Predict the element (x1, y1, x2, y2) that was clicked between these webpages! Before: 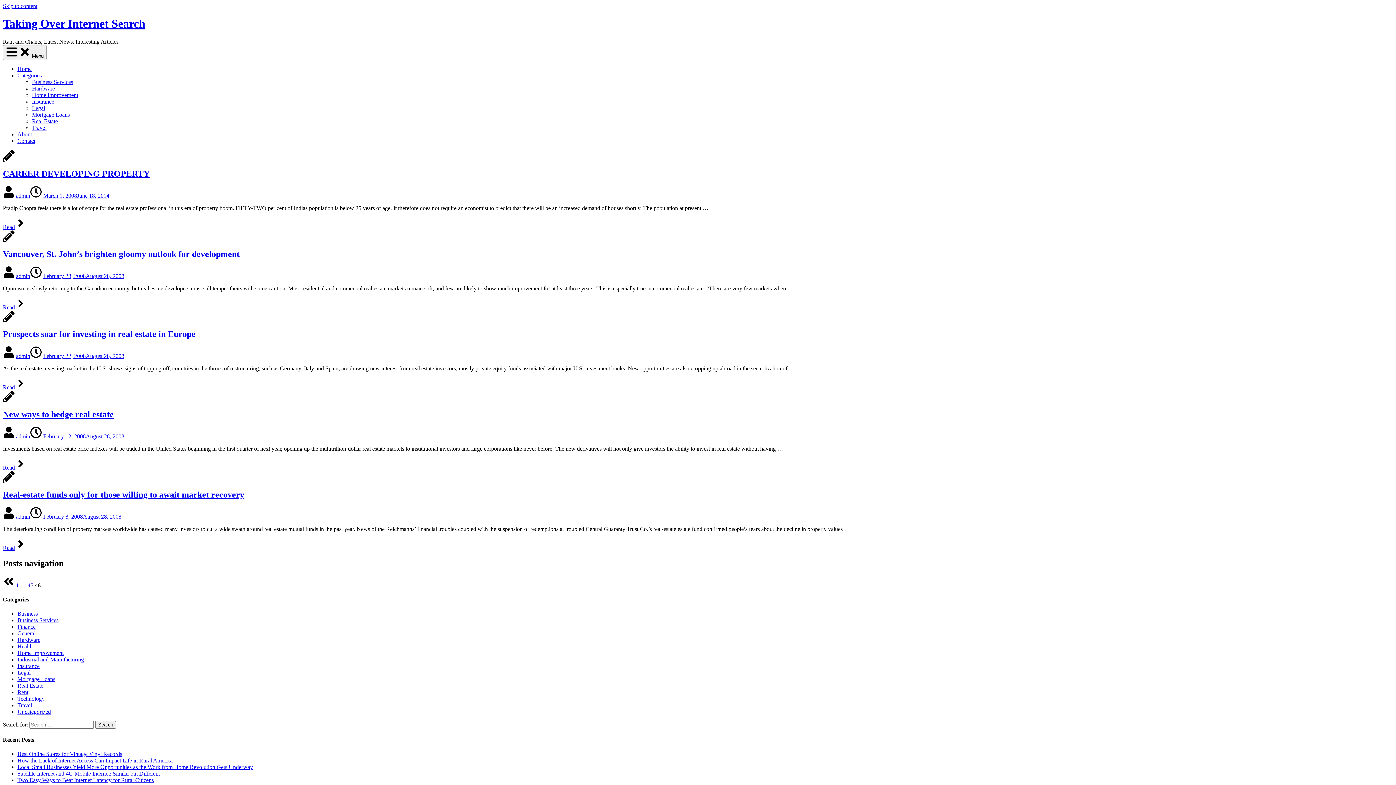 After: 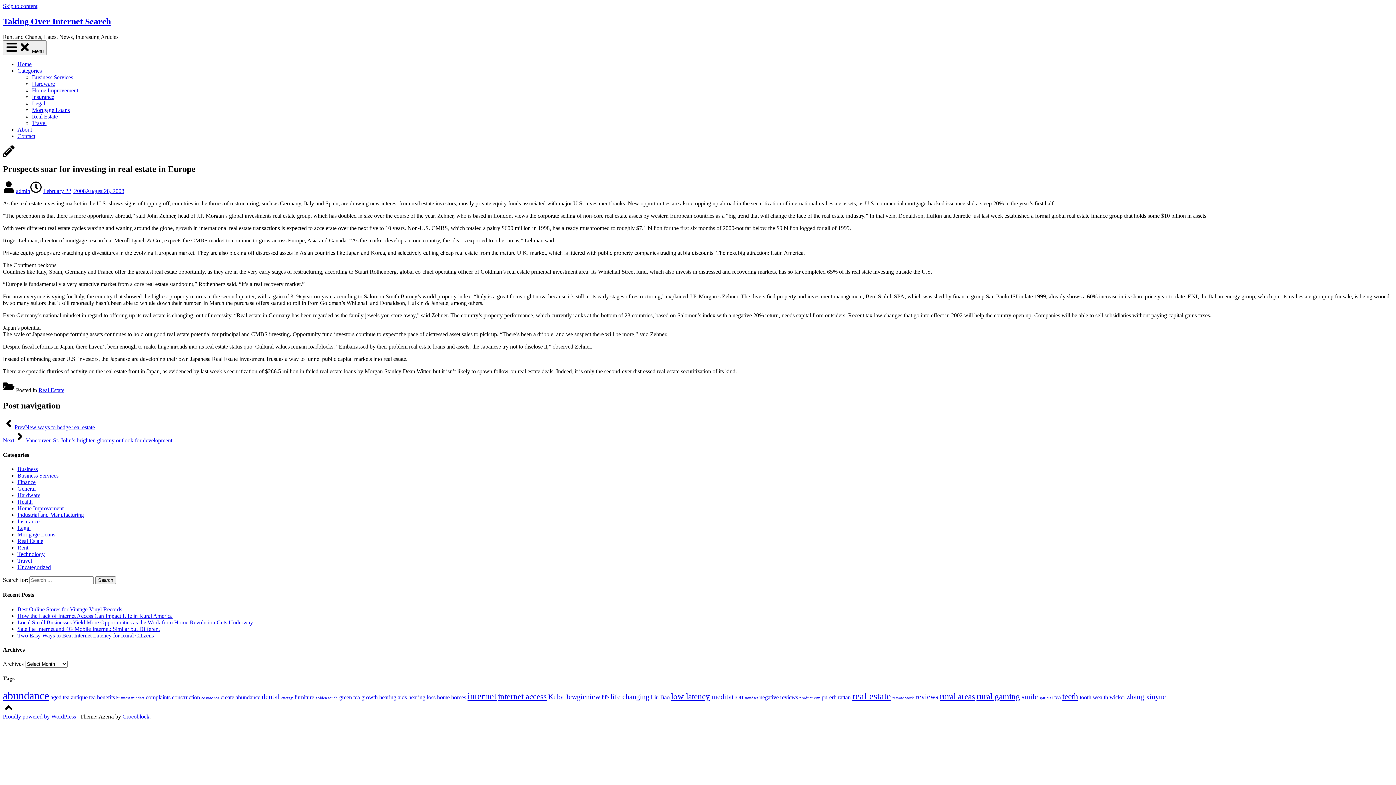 Action: bbox: (2, 329, 195, 339) label: Prospects soar for investing in real estate in Europe